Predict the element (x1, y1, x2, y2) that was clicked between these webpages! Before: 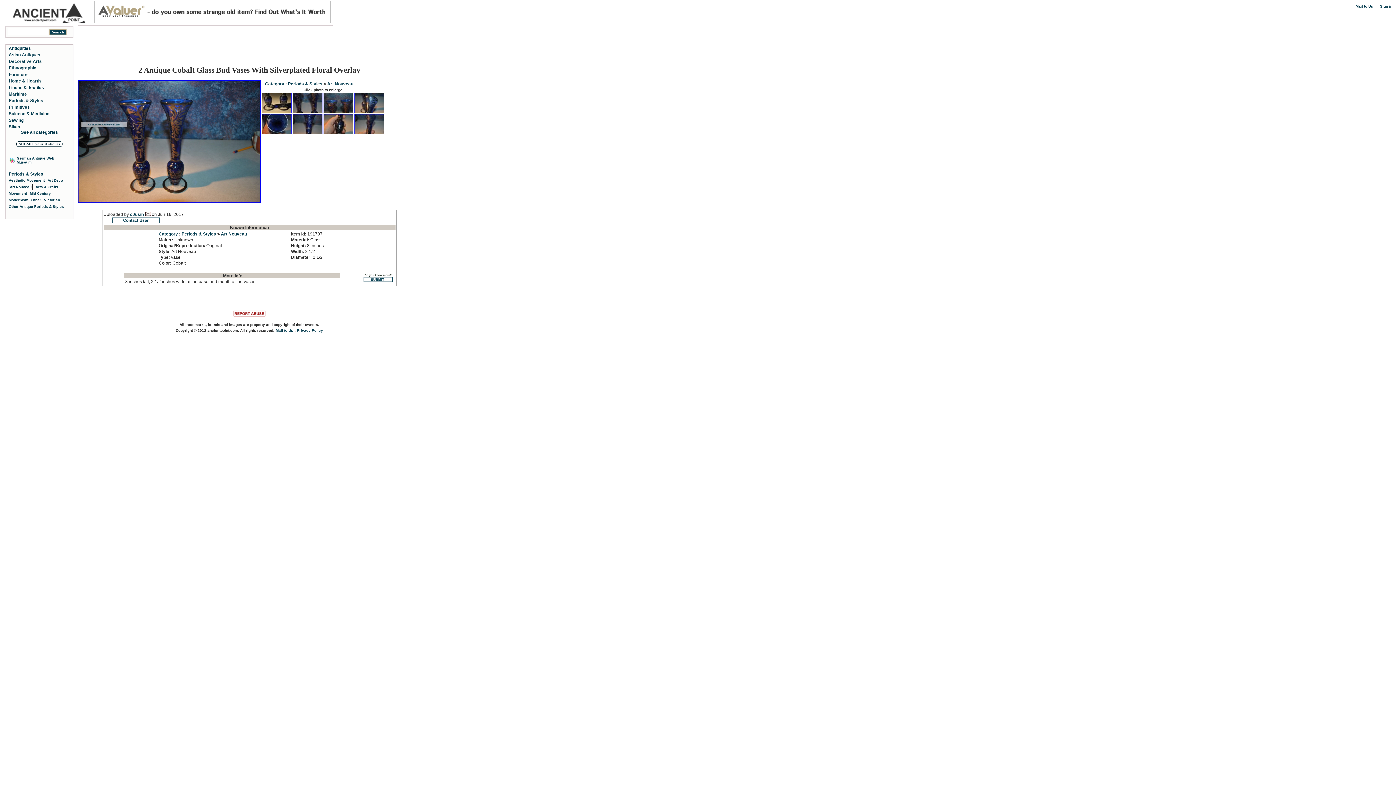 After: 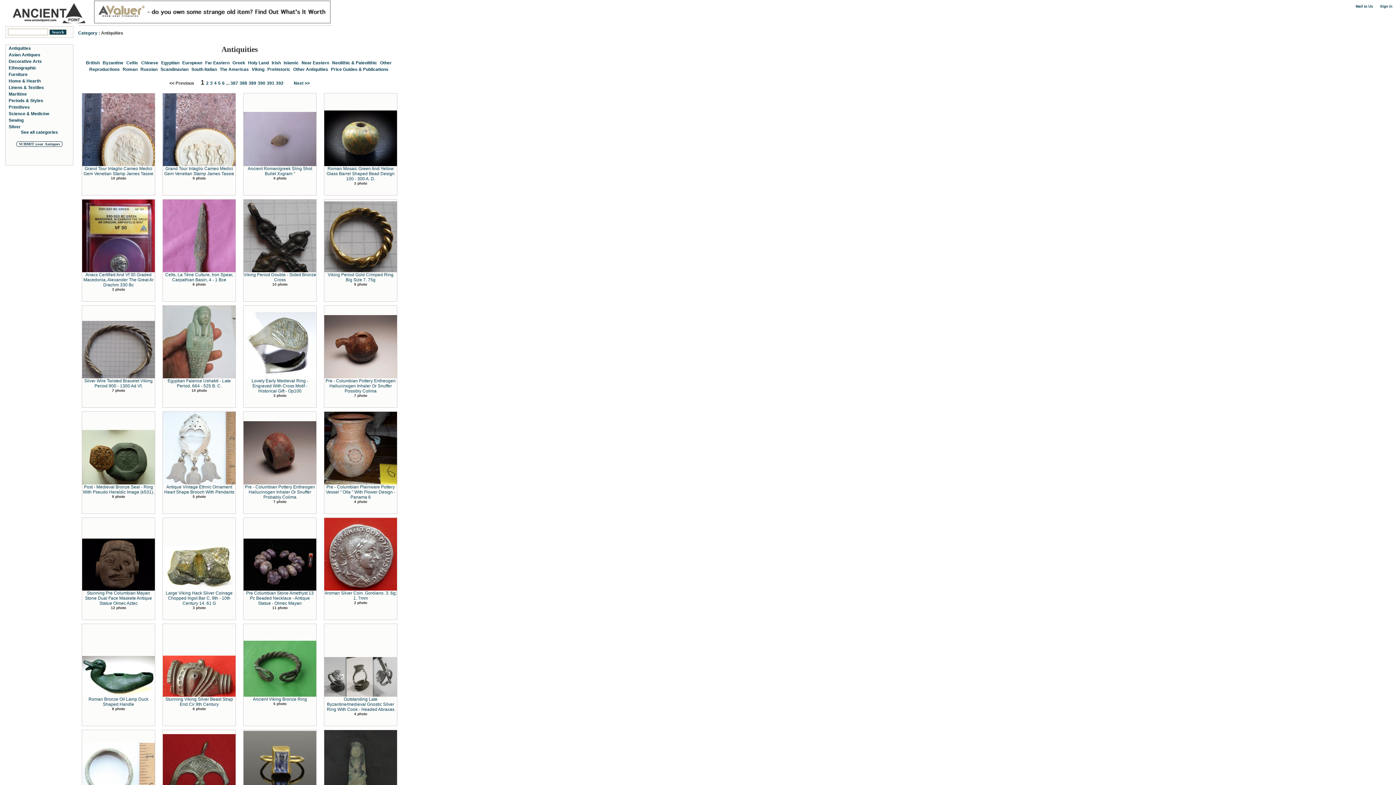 Action: bbox: (8, 45, 30, 50) label: Antiquities